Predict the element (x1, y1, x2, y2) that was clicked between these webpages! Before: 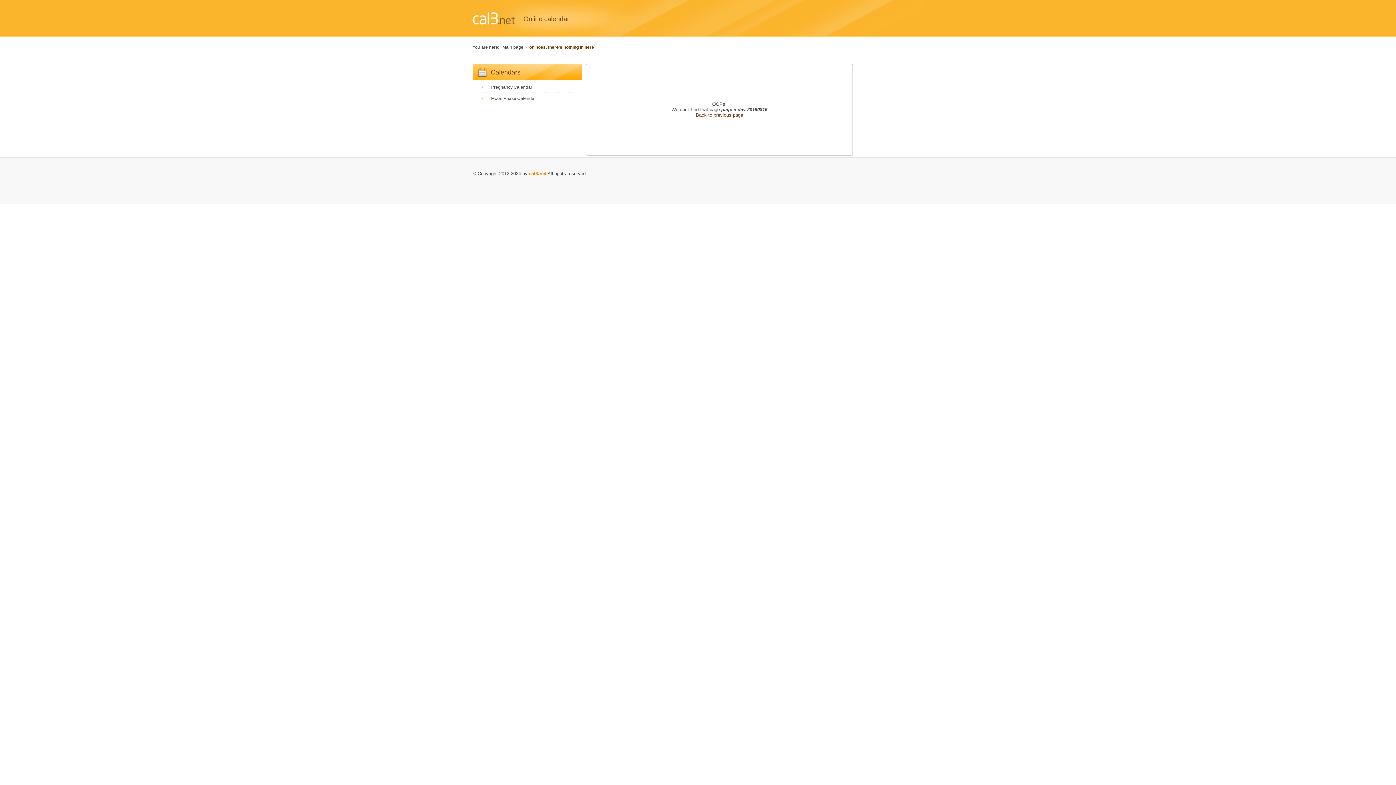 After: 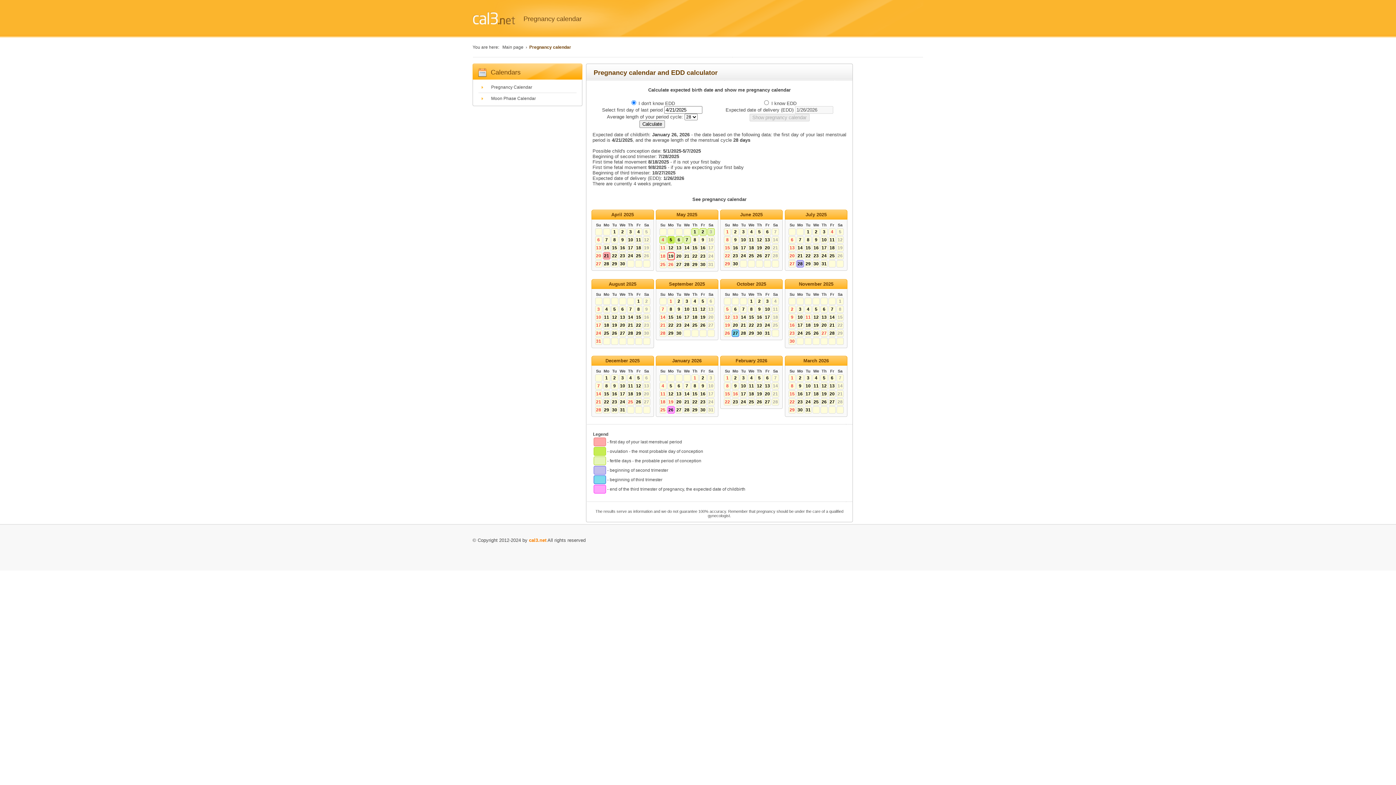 Action: bbox: (473, 84, 582, 89) label: Pregnancy Calendar